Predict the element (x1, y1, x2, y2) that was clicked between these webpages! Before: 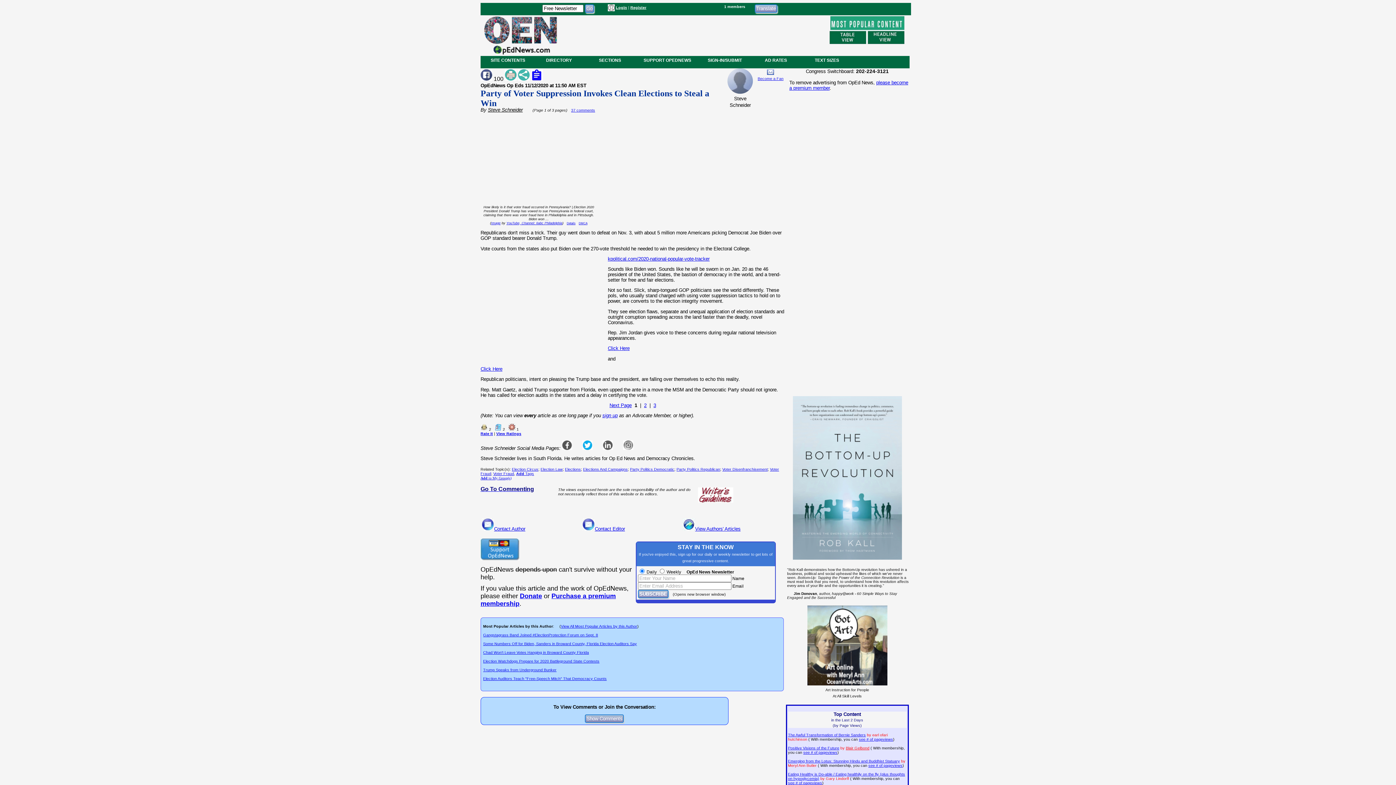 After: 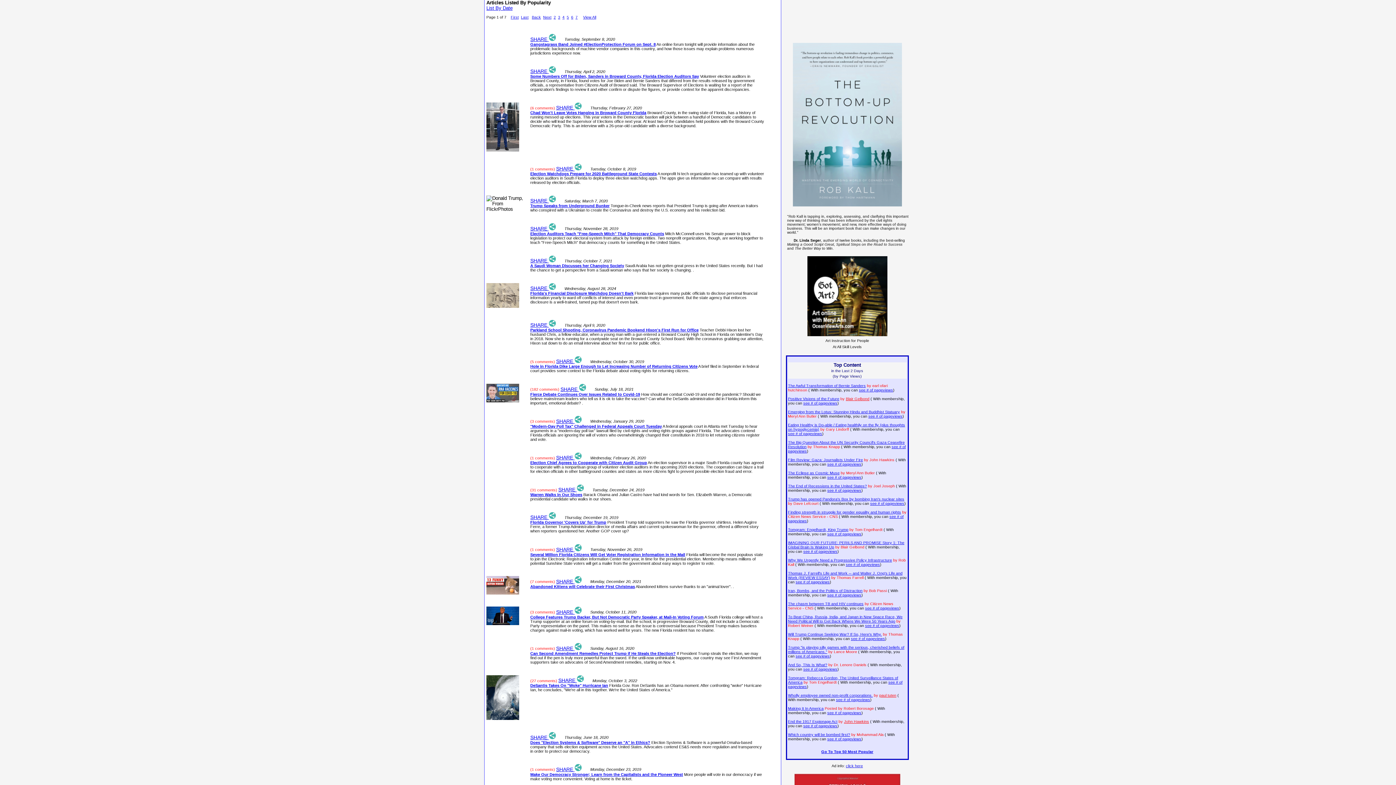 Action: bbox: (561, 624, 637, 628) label: View All Most Popular Articles by this Author